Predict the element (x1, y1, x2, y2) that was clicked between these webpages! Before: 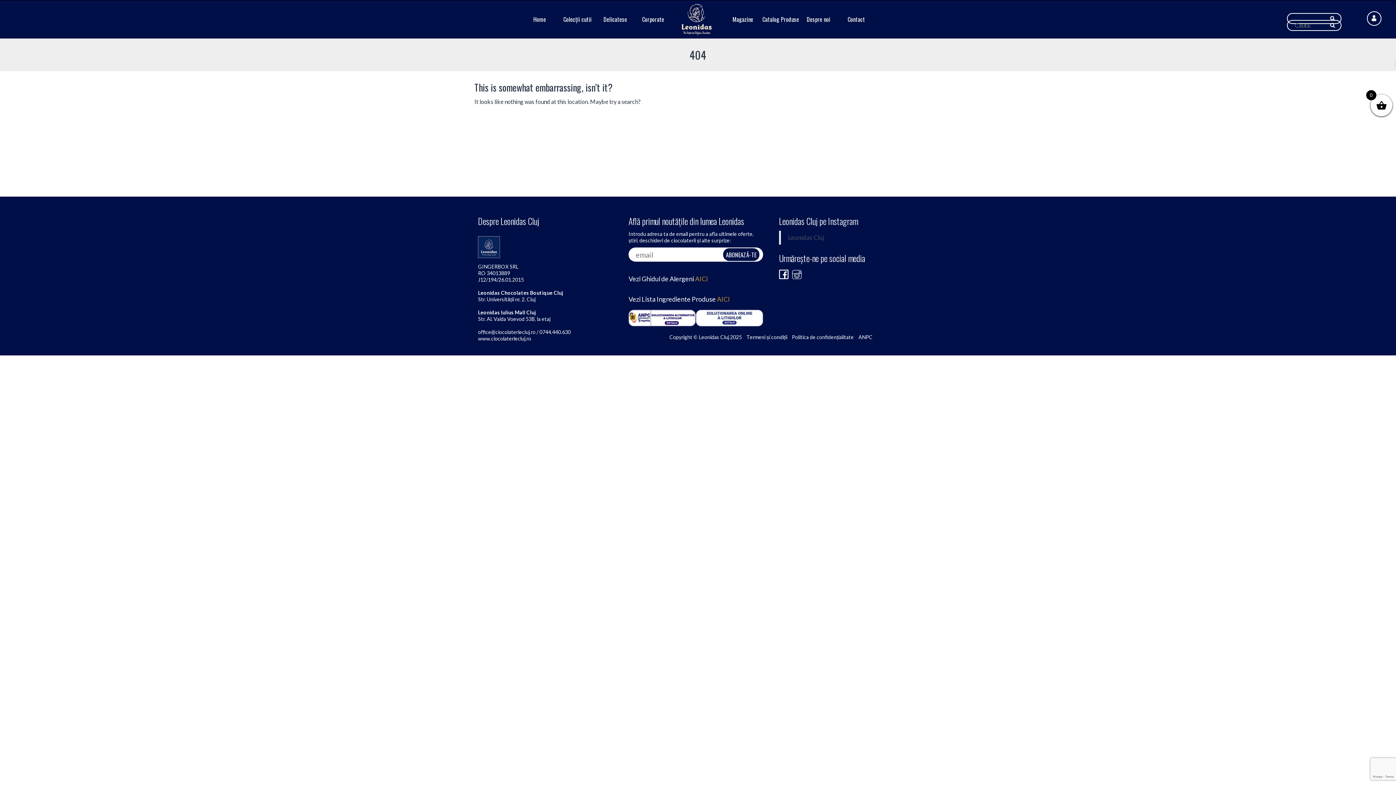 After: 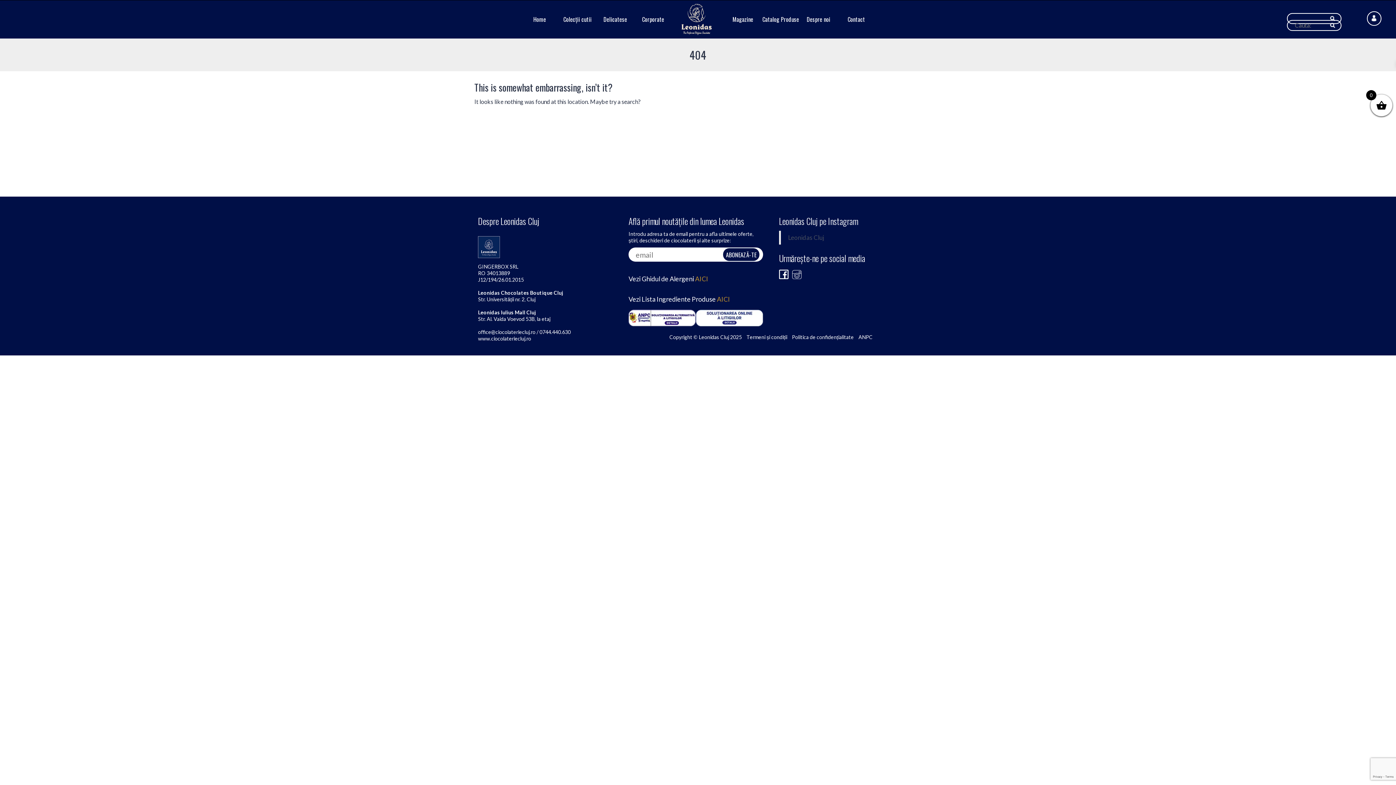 Action: bbox: (792, 269, 801, 279)